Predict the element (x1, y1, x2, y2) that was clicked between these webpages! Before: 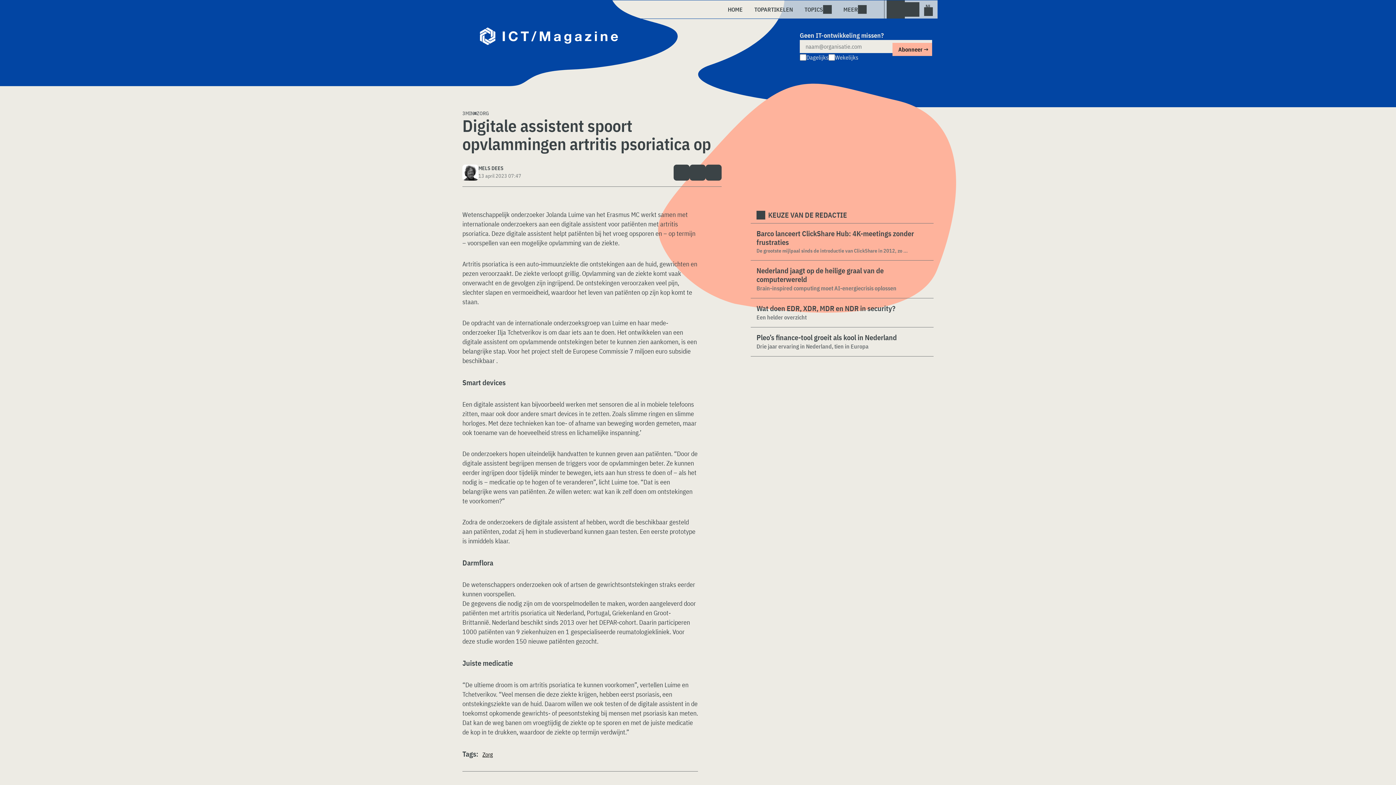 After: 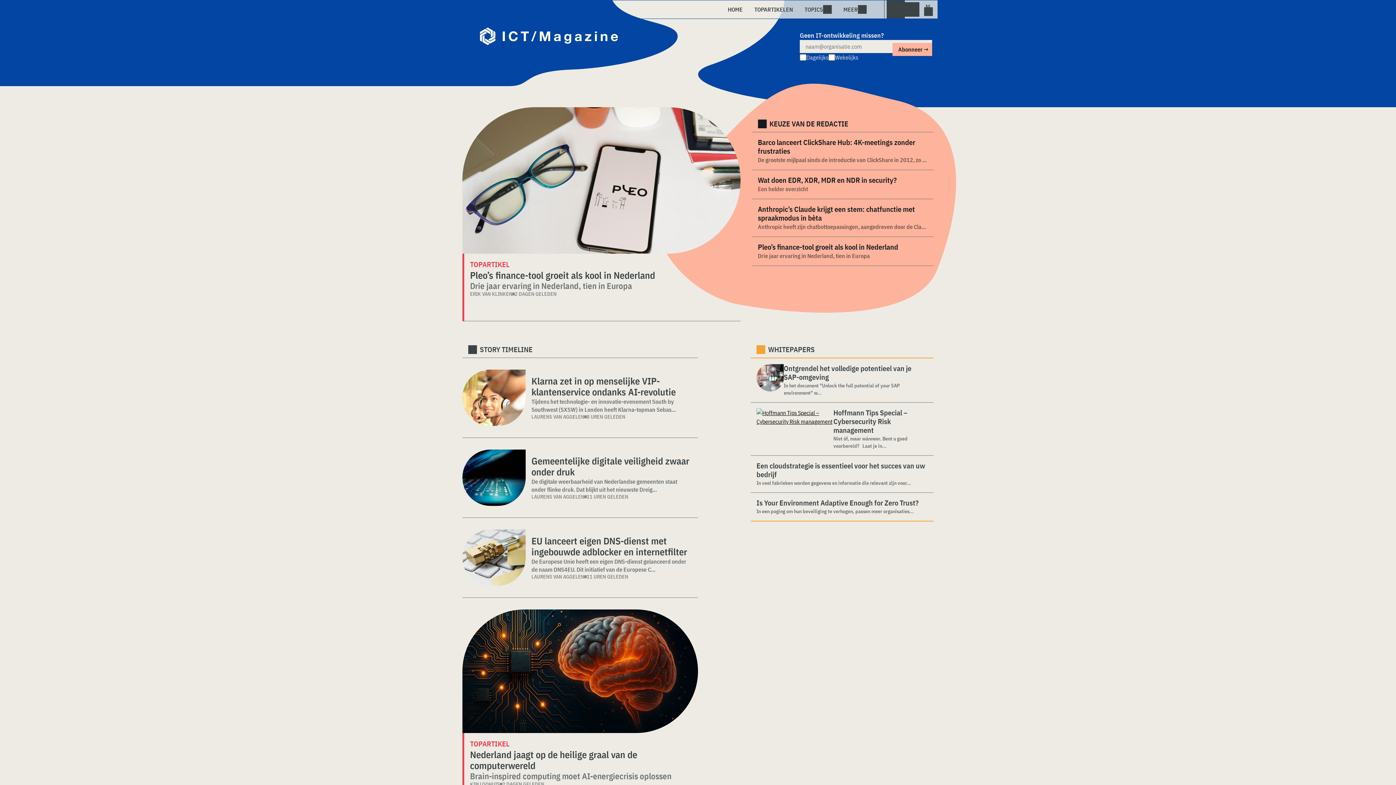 Action: bbox: (476, 21, 621, 50)